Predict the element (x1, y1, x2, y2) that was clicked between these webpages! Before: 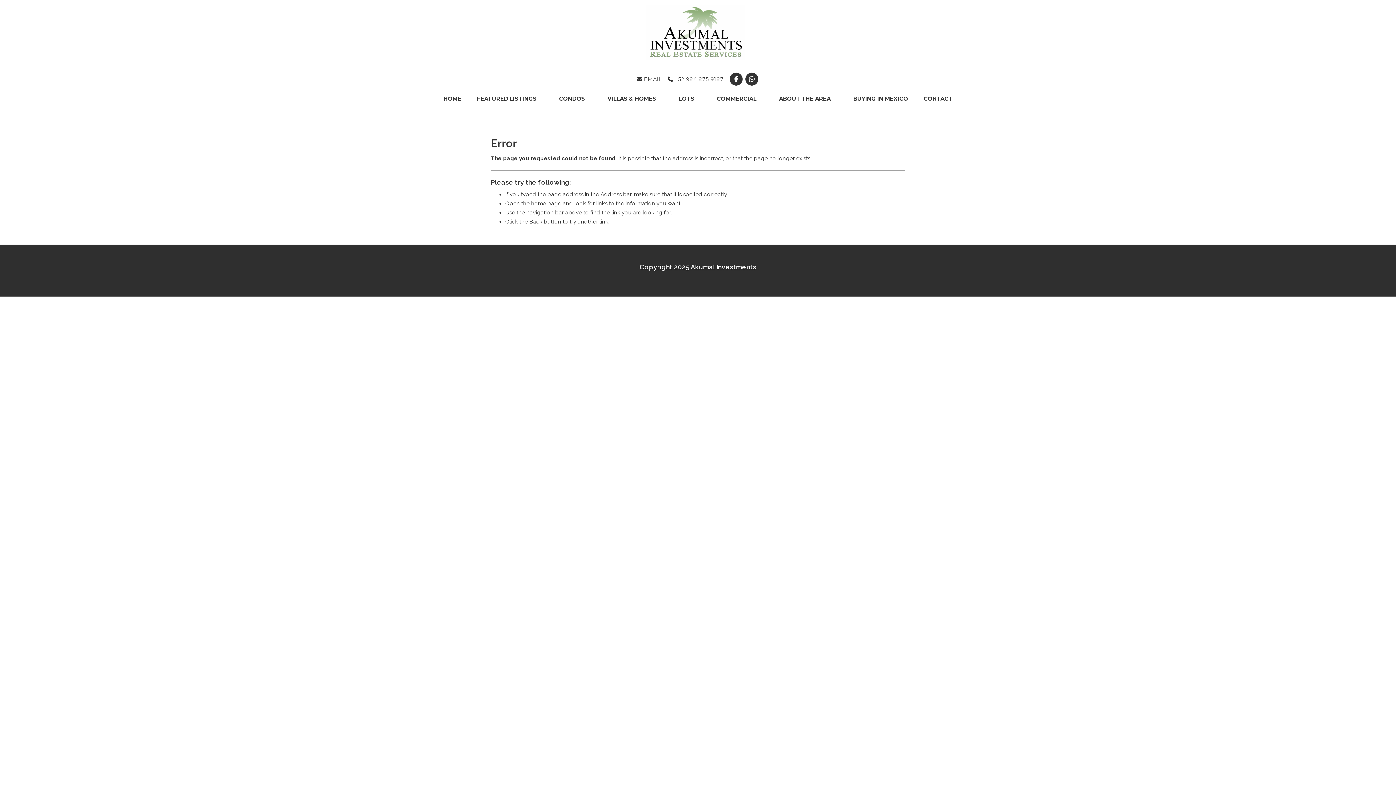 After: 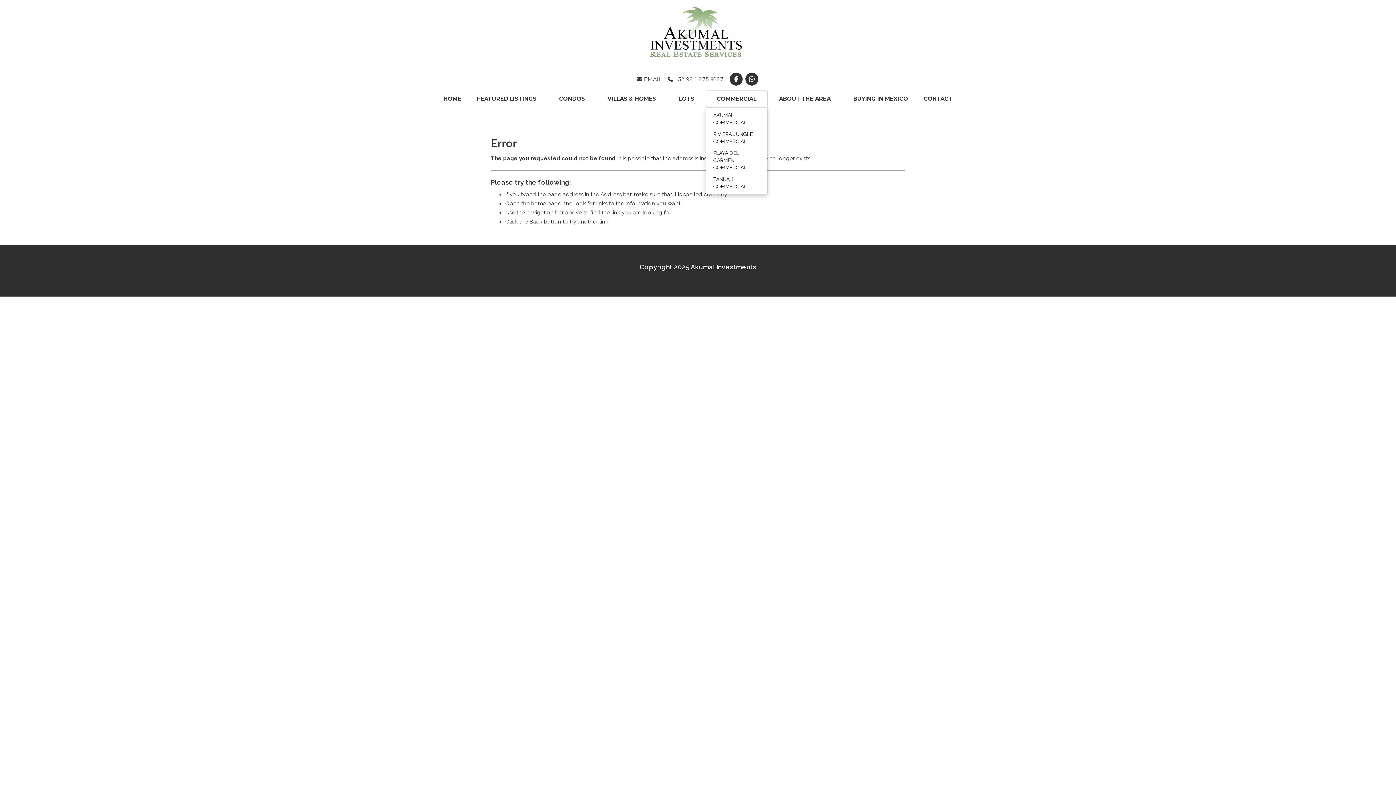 Action: bbox: (705, 90, 768, 107) label: COMMERCIAL